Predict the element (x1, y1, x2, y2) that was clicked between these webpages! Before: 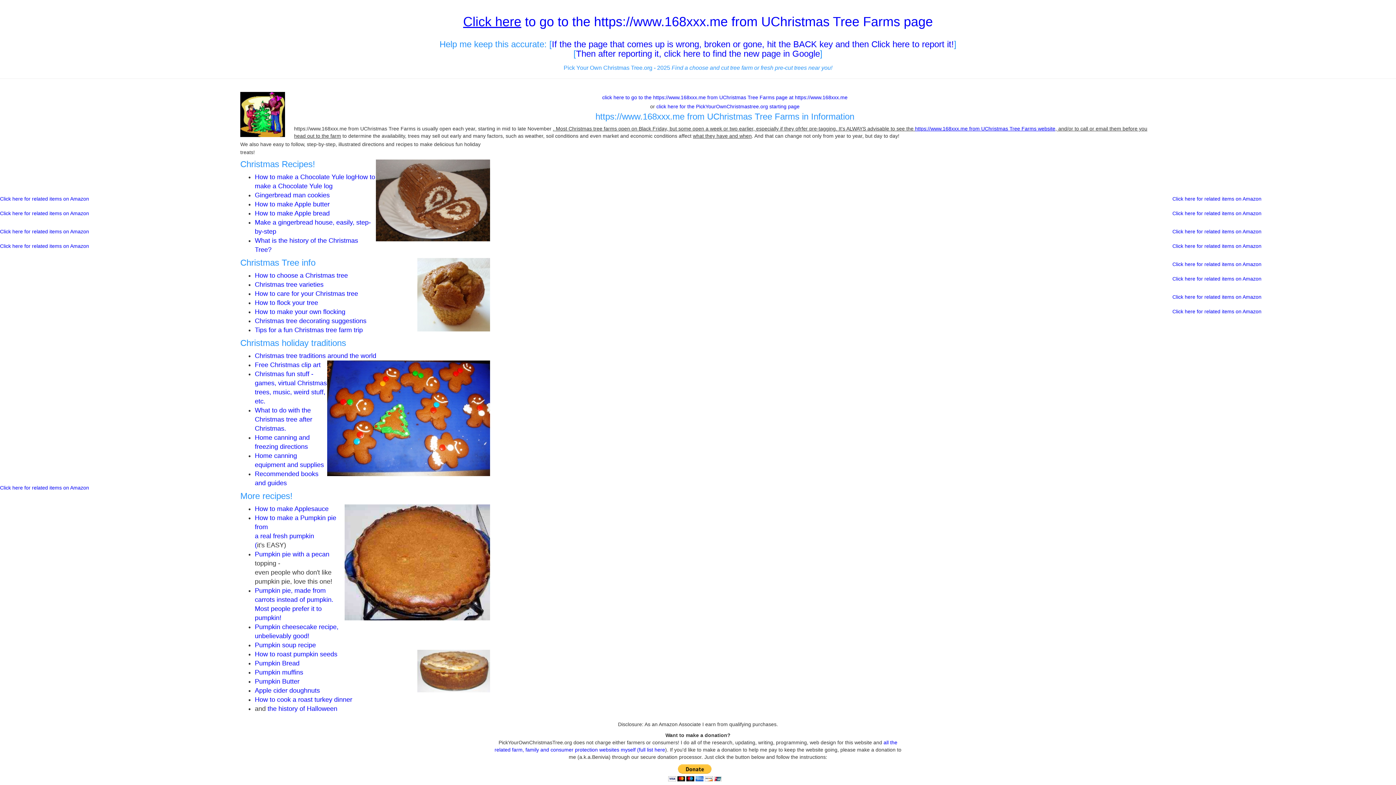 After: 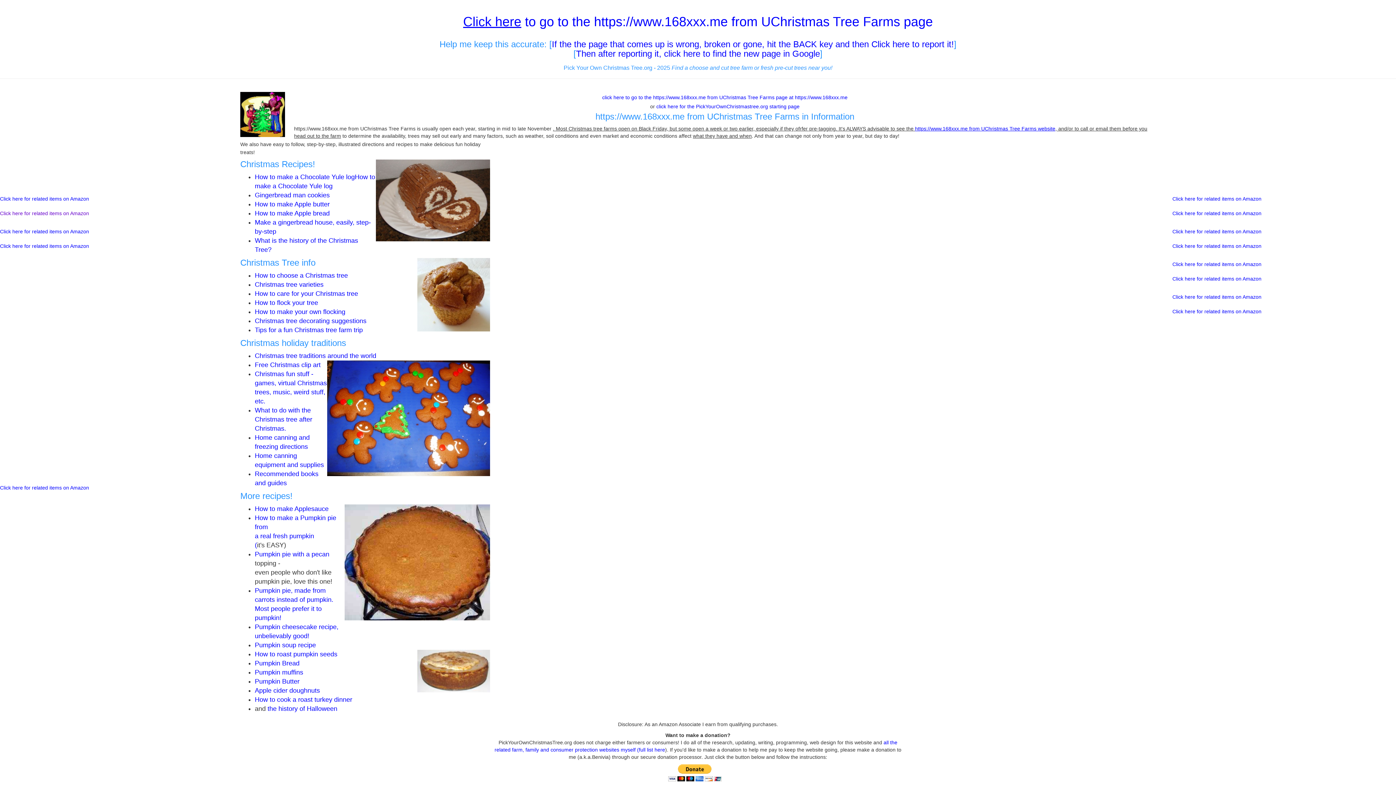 Action: label: Click here for related items on Amazon bbox: (0, 210, 89, 216)